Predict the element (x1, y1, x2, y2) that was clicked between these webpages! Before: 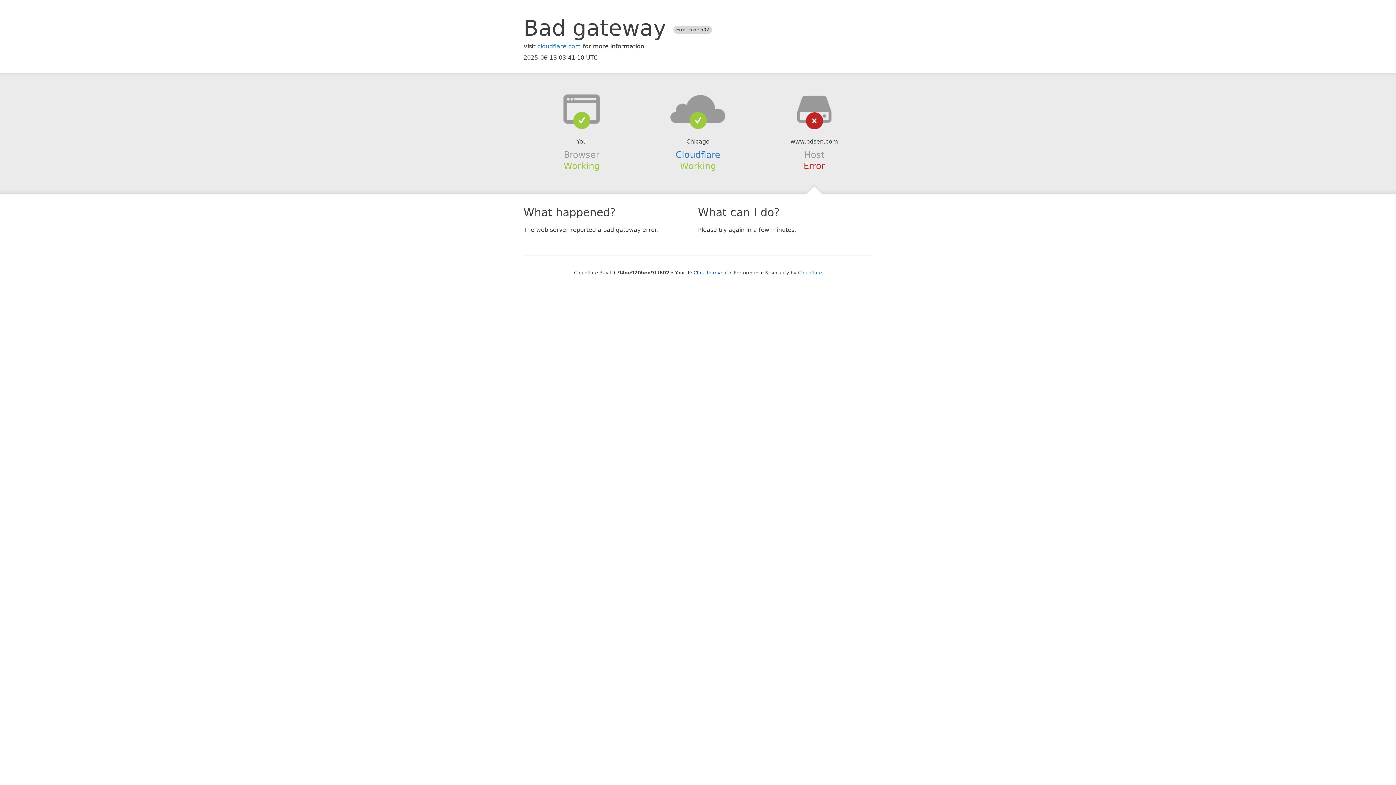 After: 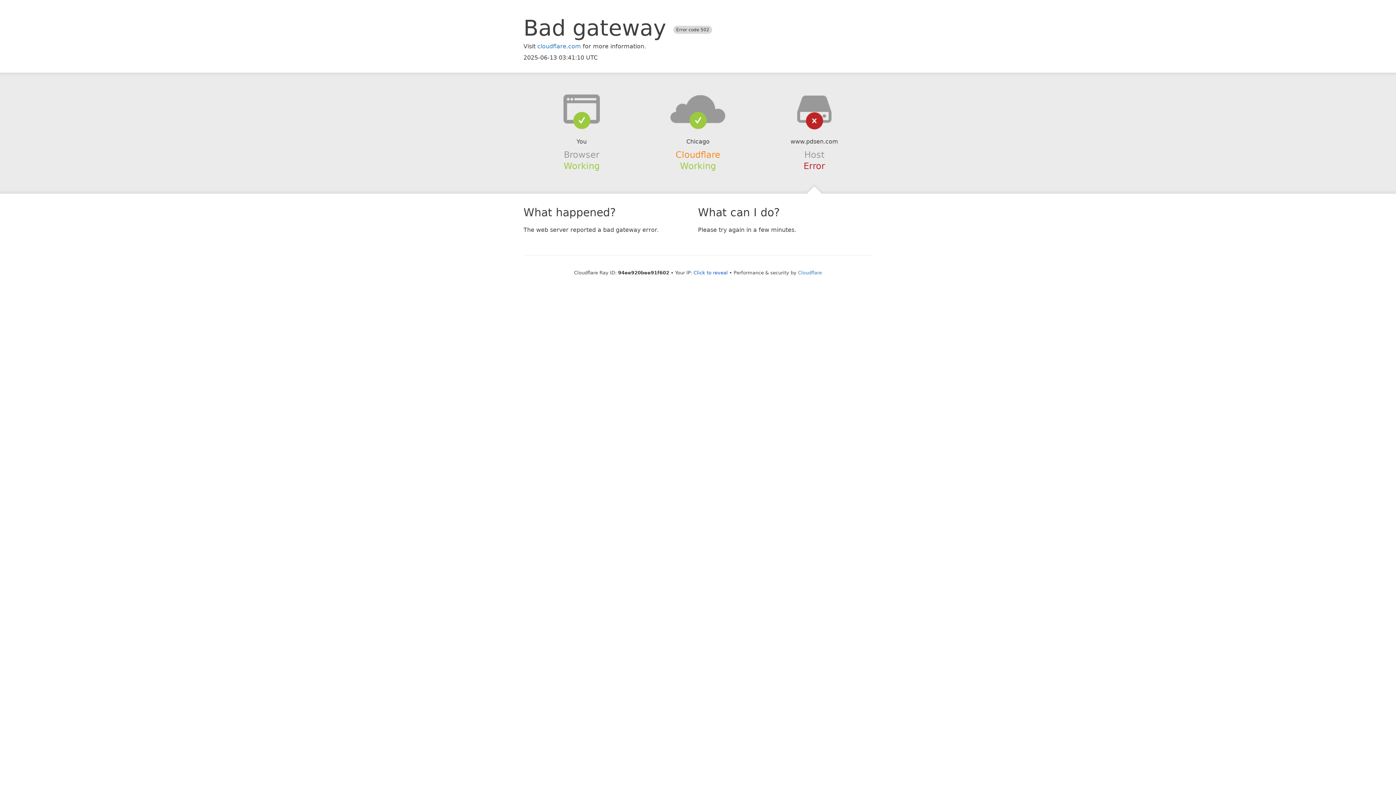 Action: label: Cloudflare bbox: (675, 149, 720, 159)